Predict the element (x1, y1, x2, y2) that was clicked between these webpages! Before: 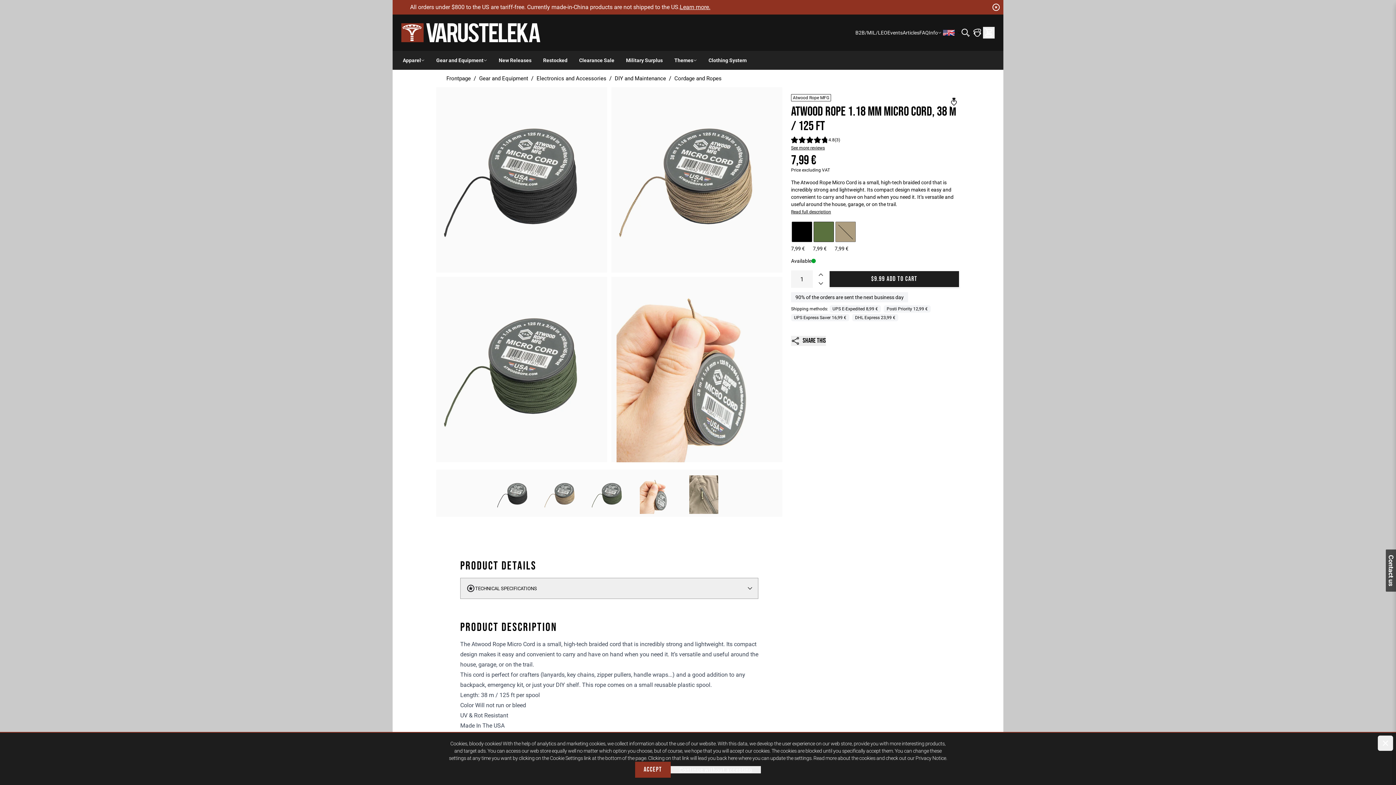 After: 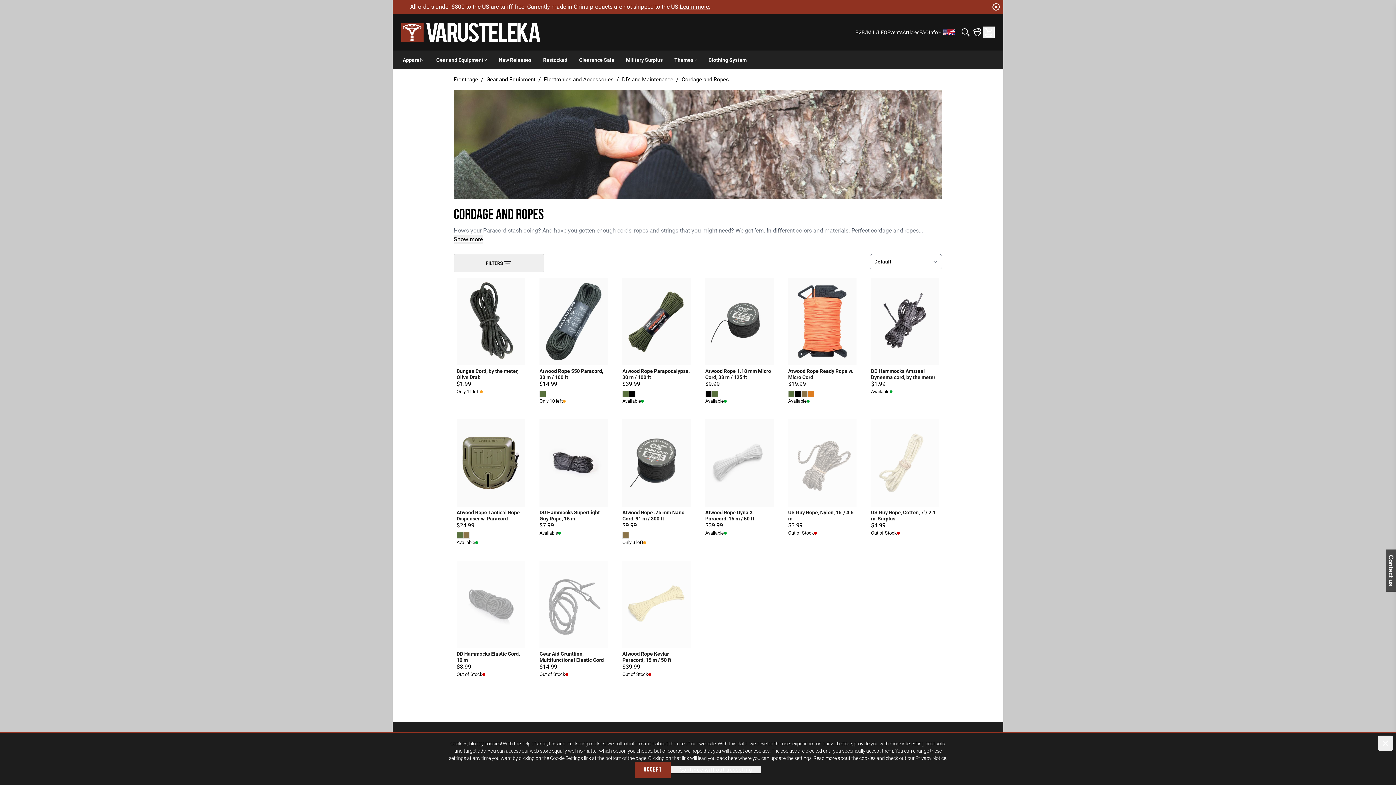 Action: label: Cordage and Ropes bbox: (674, 75, 721, 81)